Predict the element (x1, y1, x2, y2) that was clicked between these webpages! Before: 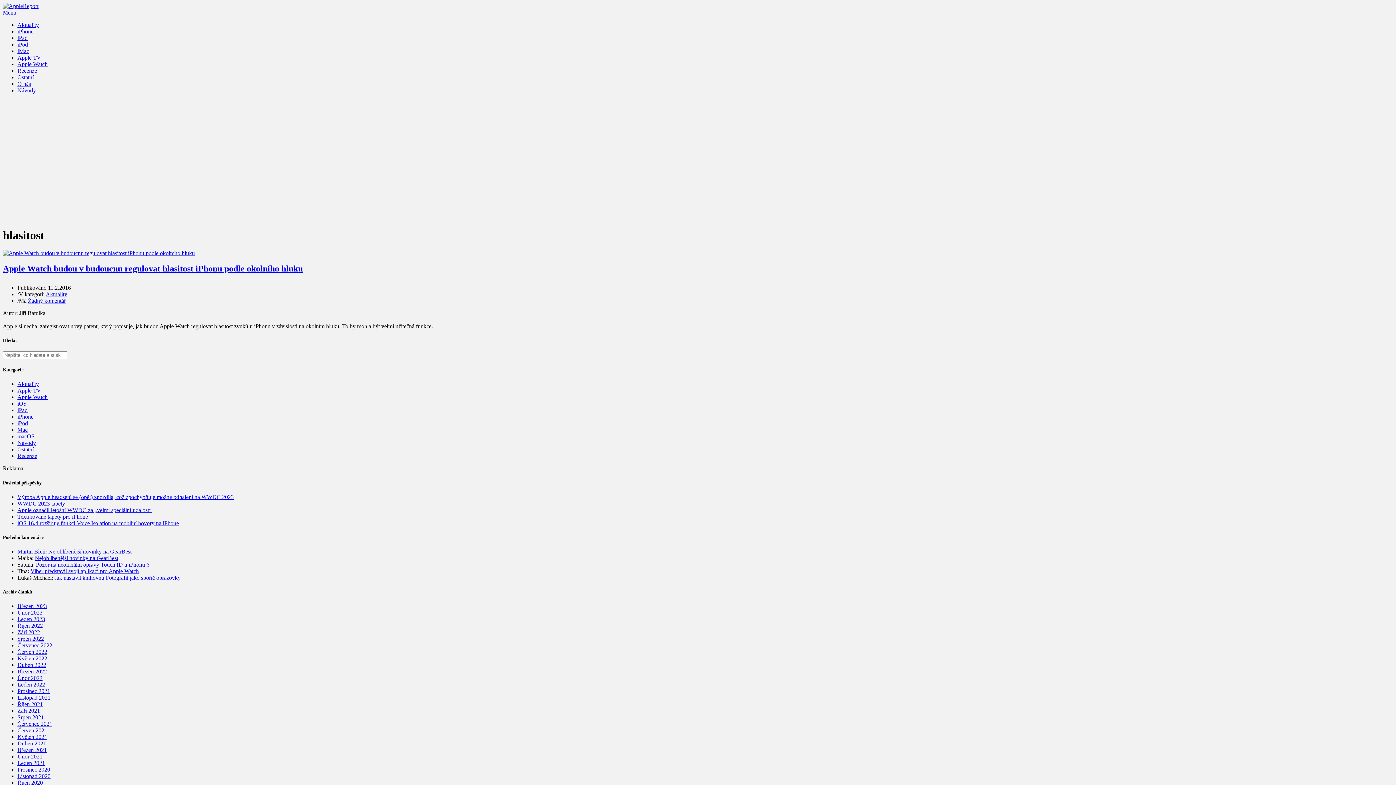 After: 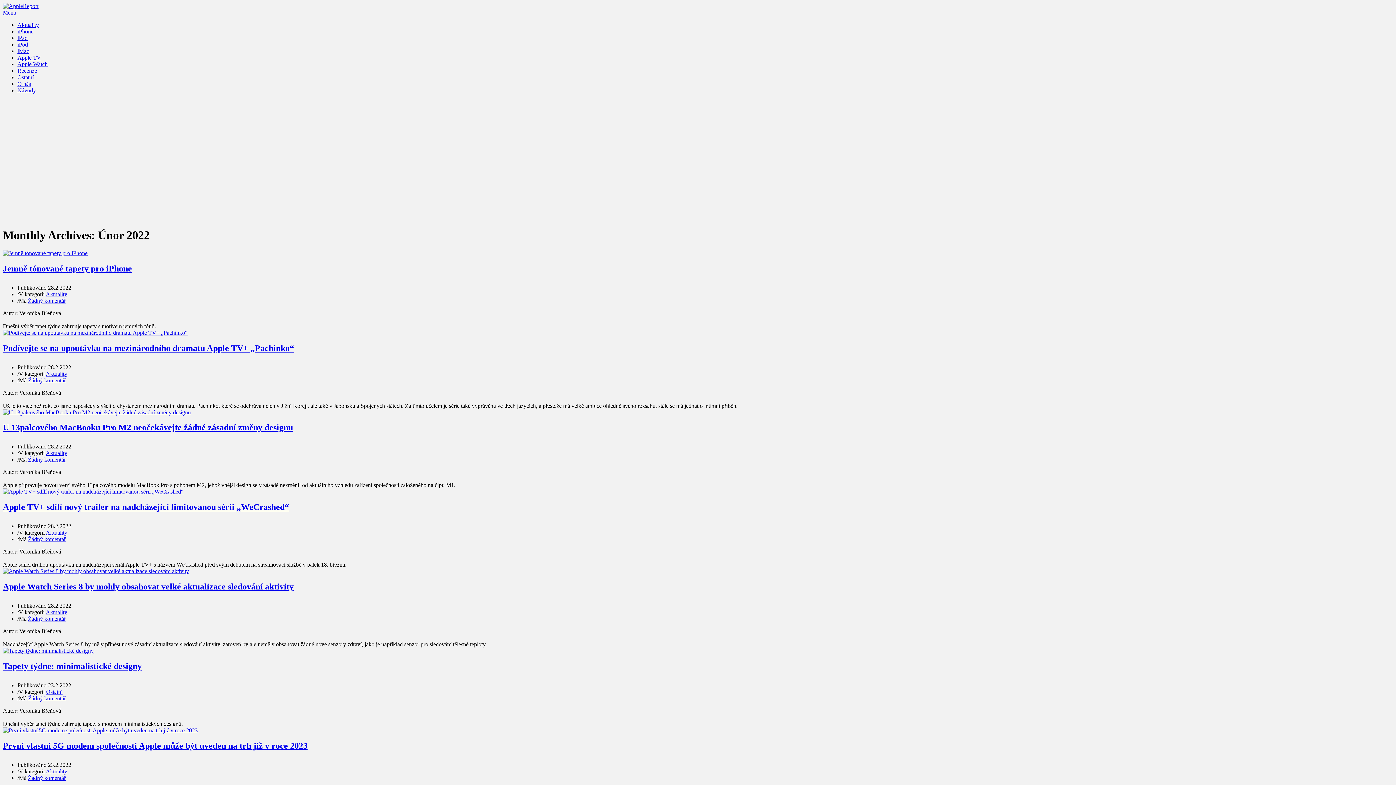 Action: label: Únor 2022 bbox: (17, 675, 42, 681)